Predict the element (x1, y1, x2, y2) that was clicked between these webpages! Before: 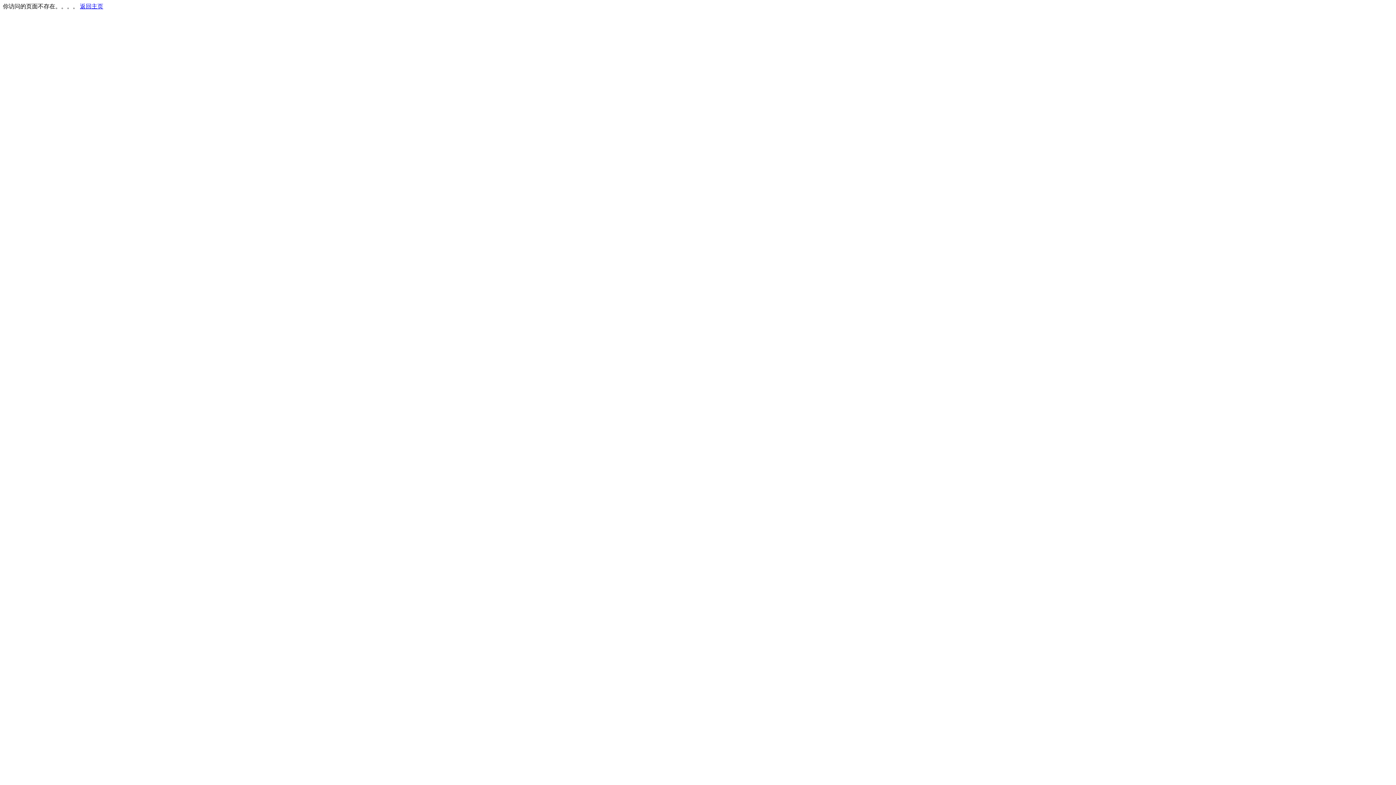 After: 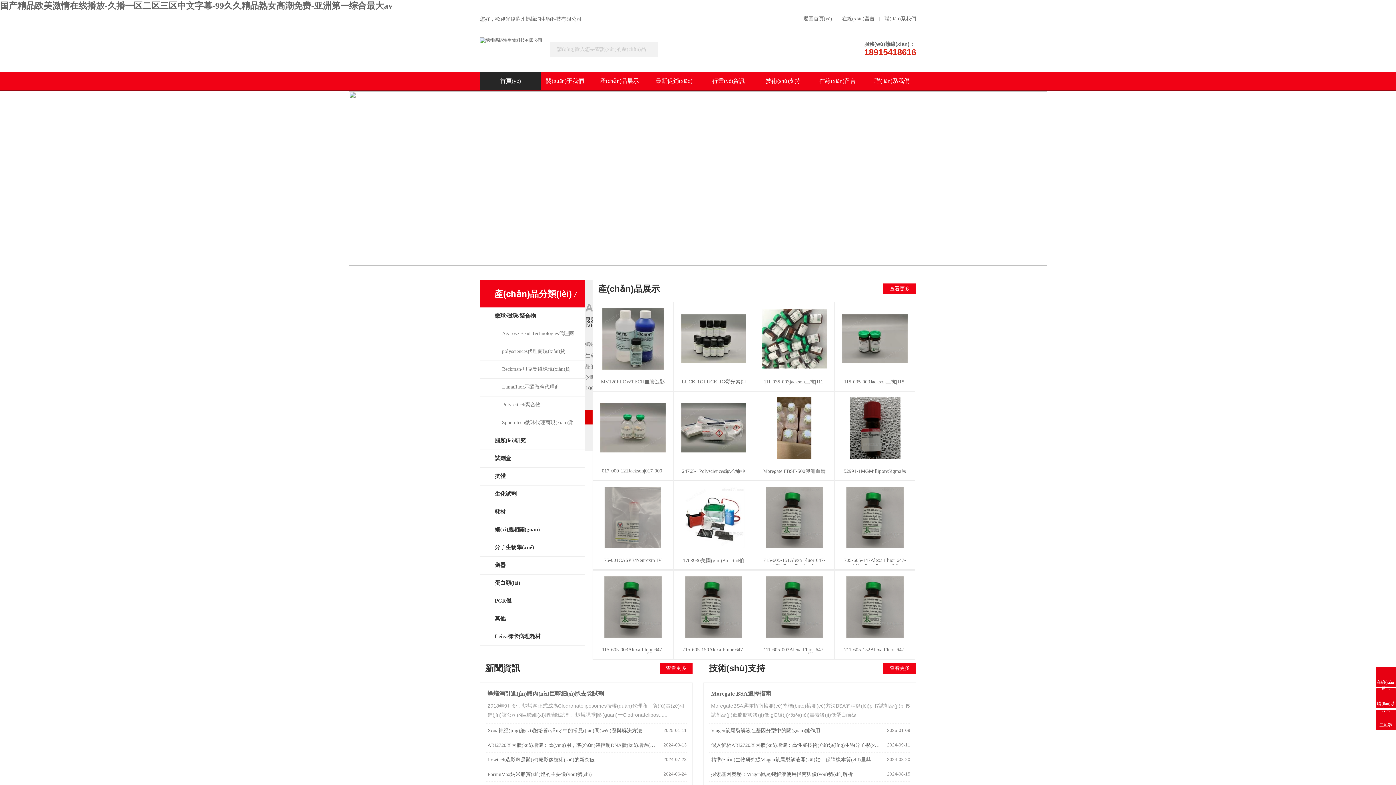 Action: bbox: (80, 3, 103, 9) label: 返回主页